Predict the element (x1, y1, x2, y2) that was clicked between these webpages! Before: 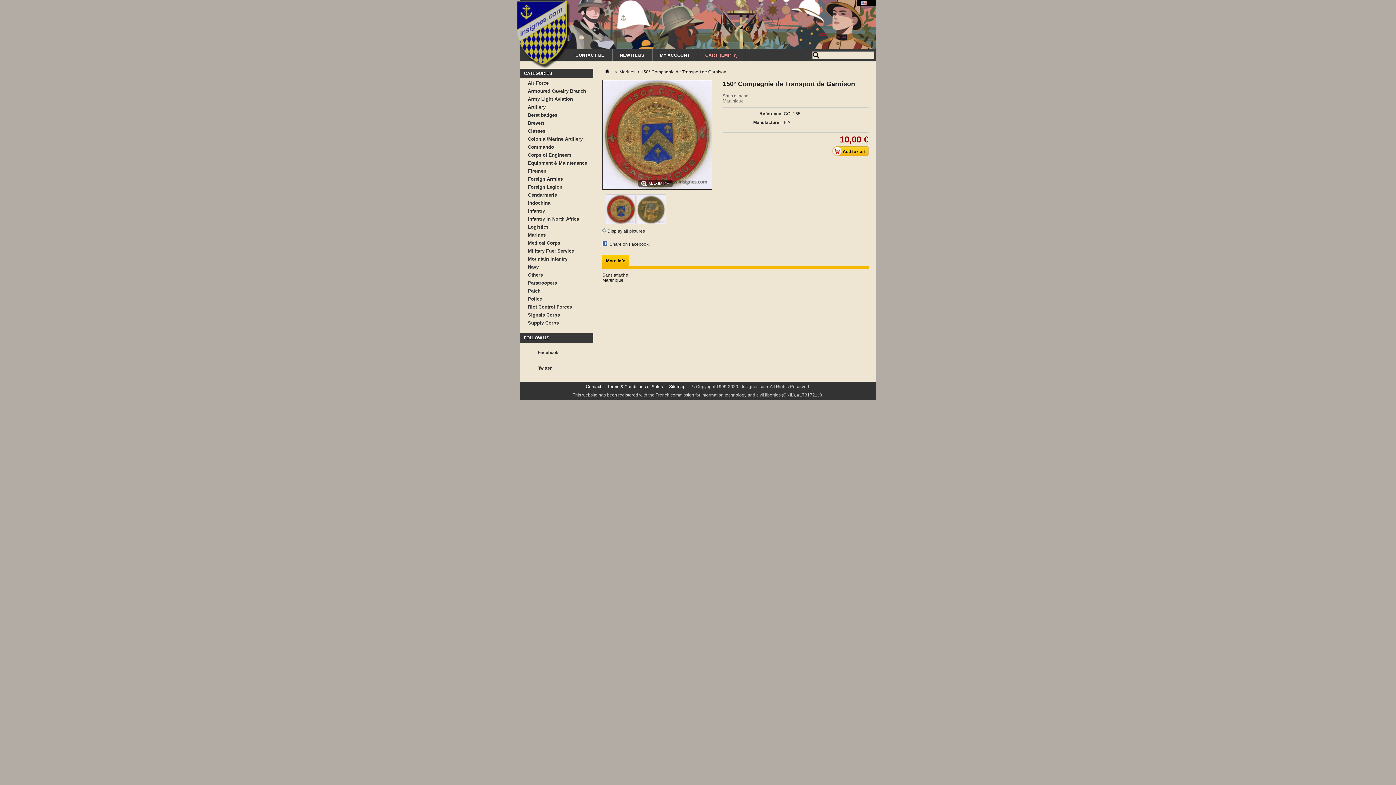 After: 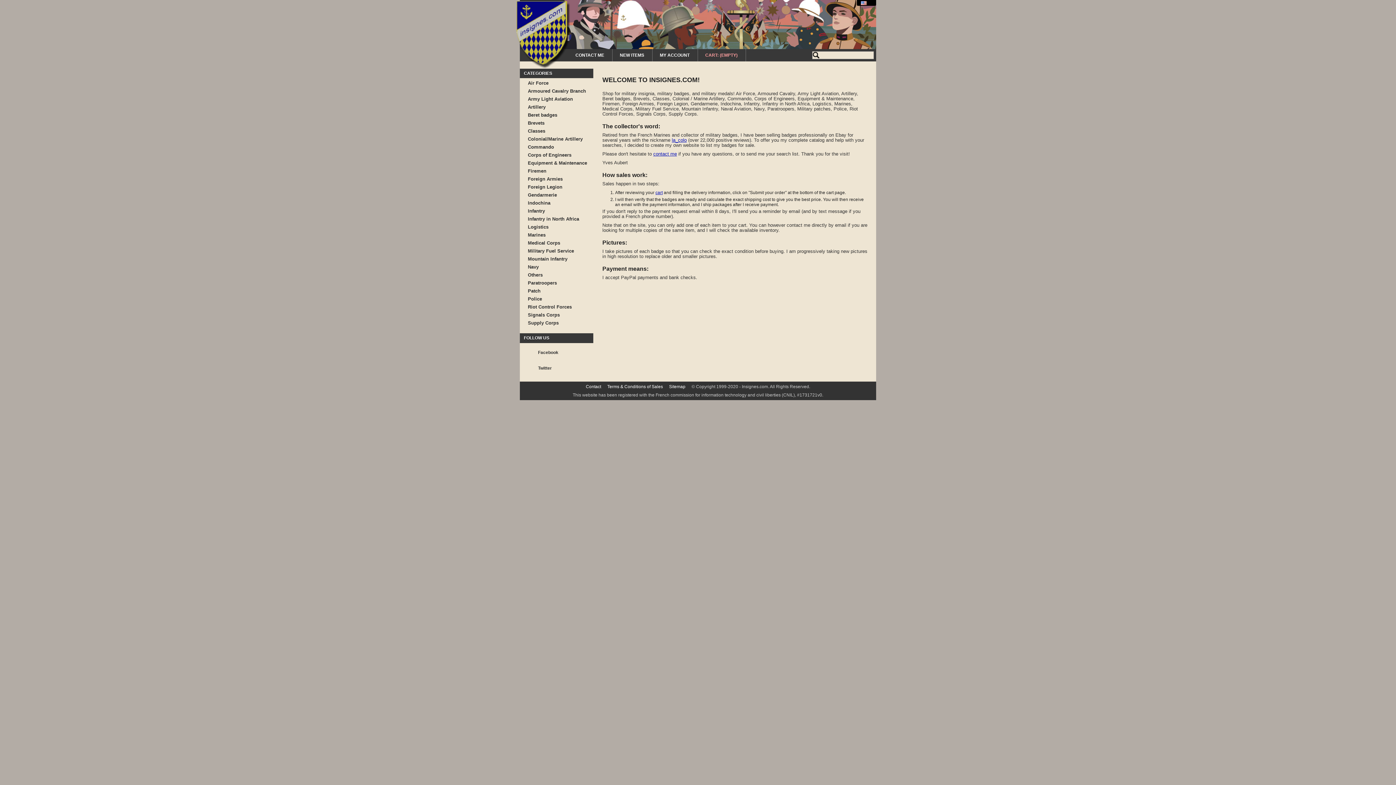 Action: bbox: (516, 1, 570, 70)